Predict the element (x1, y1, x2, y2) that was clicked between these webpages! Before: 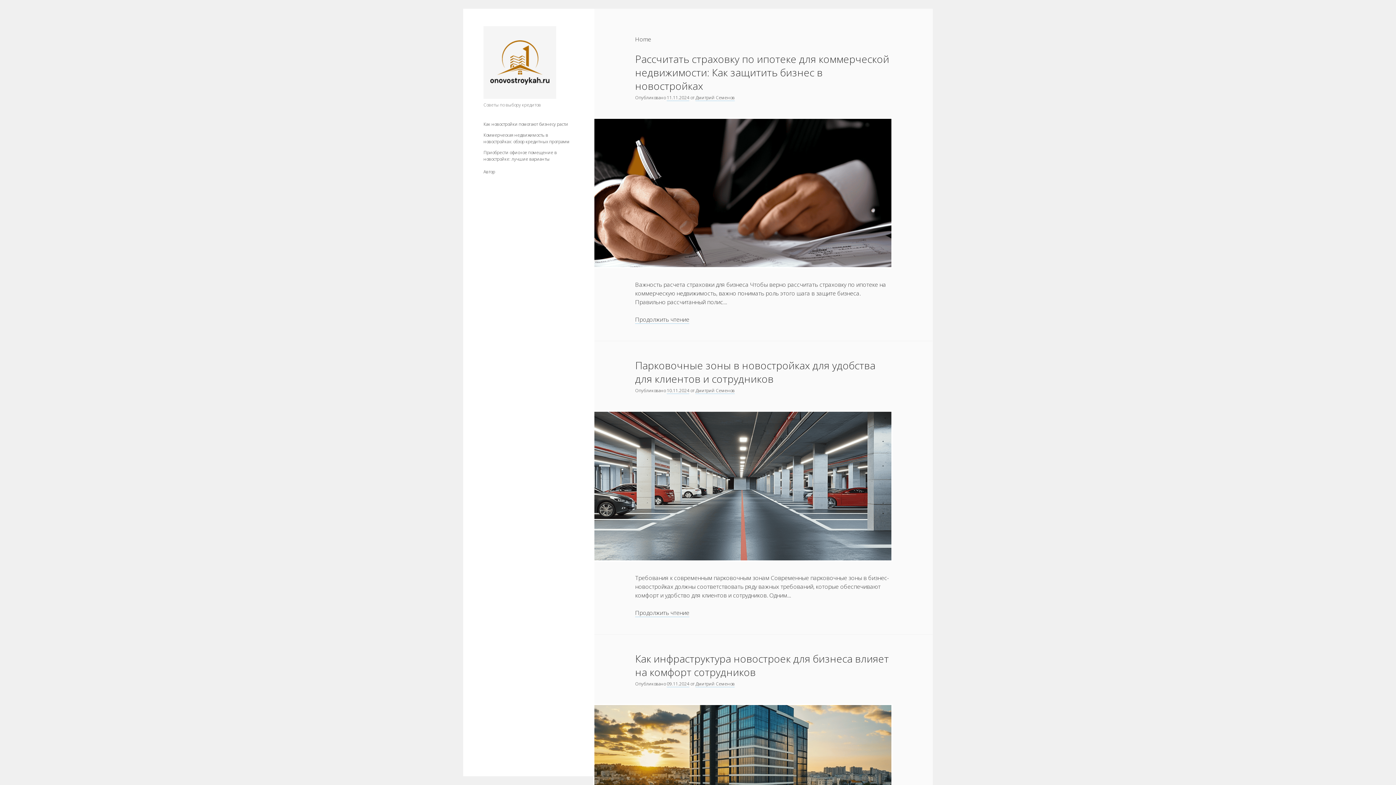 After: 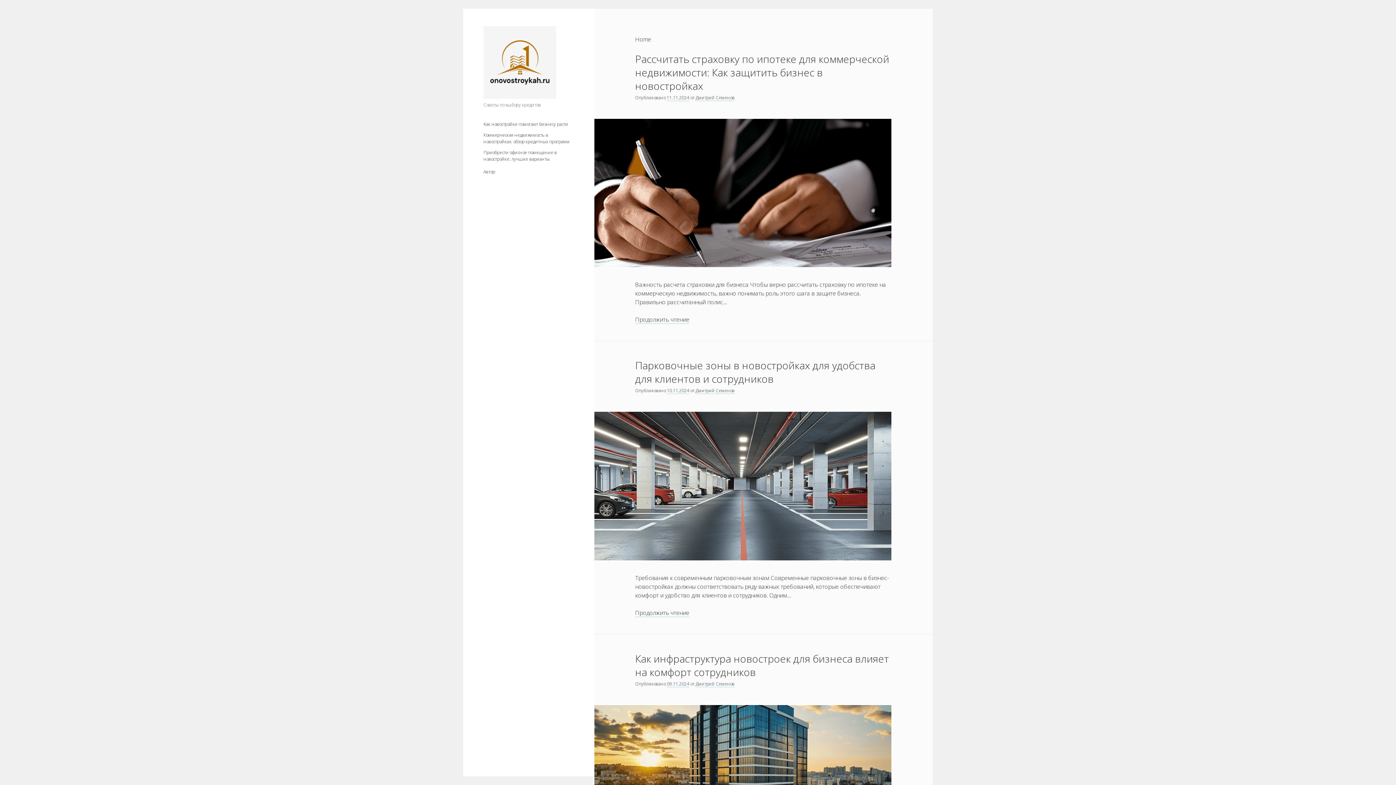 Action: label: Дмитрий Семенов bbox: (695, 94, 734, 101)